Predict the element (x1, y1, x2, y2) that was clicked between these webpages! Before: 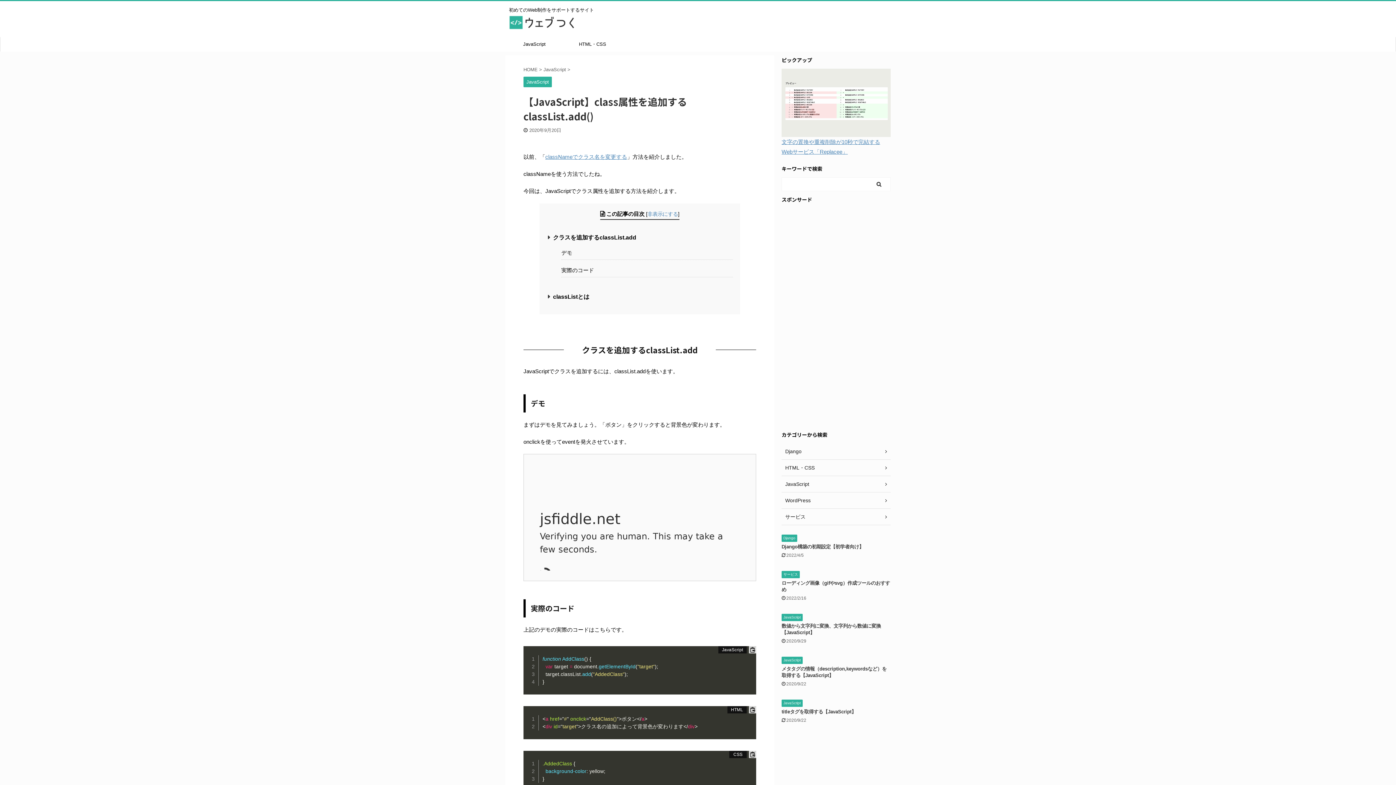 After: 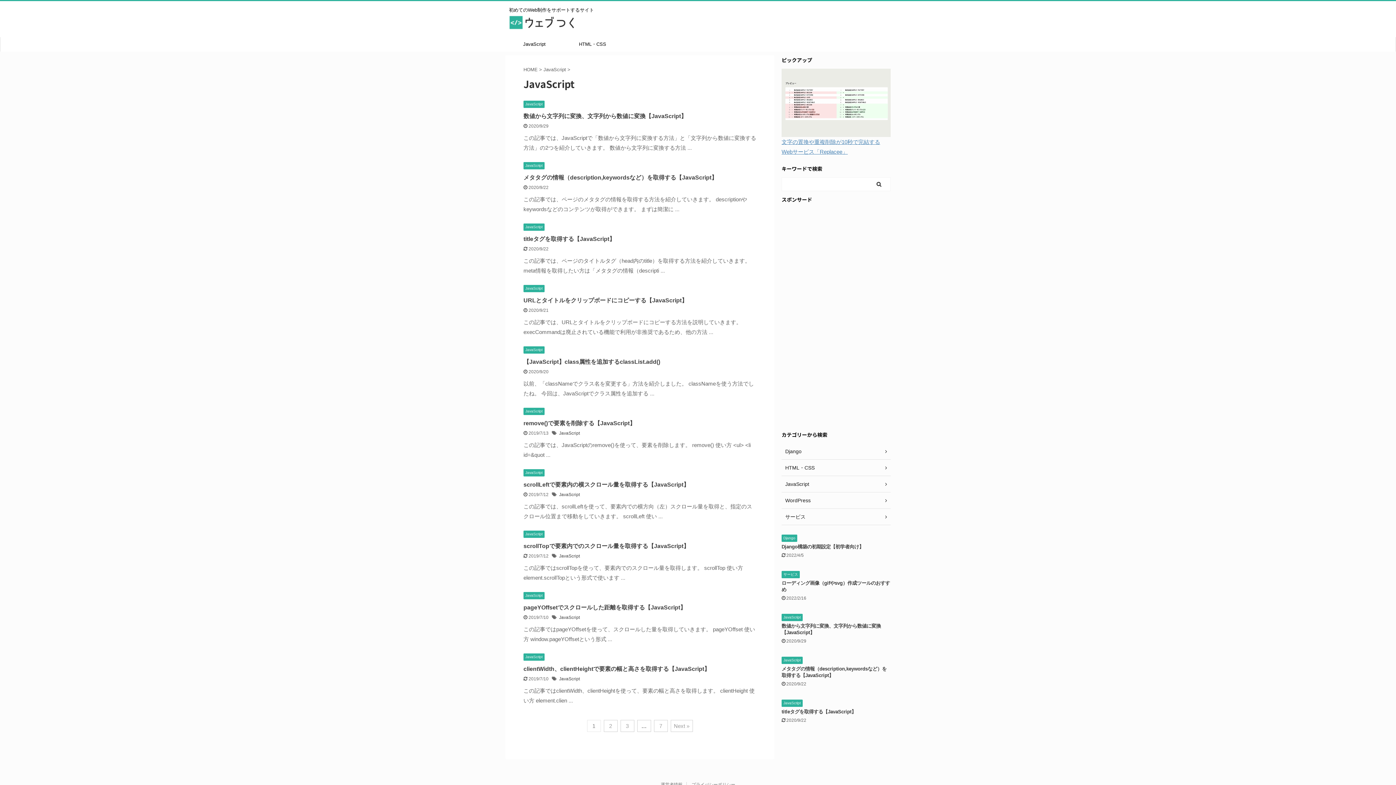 Action: label: JavaScript bbox: (781, 656, 802, 662)